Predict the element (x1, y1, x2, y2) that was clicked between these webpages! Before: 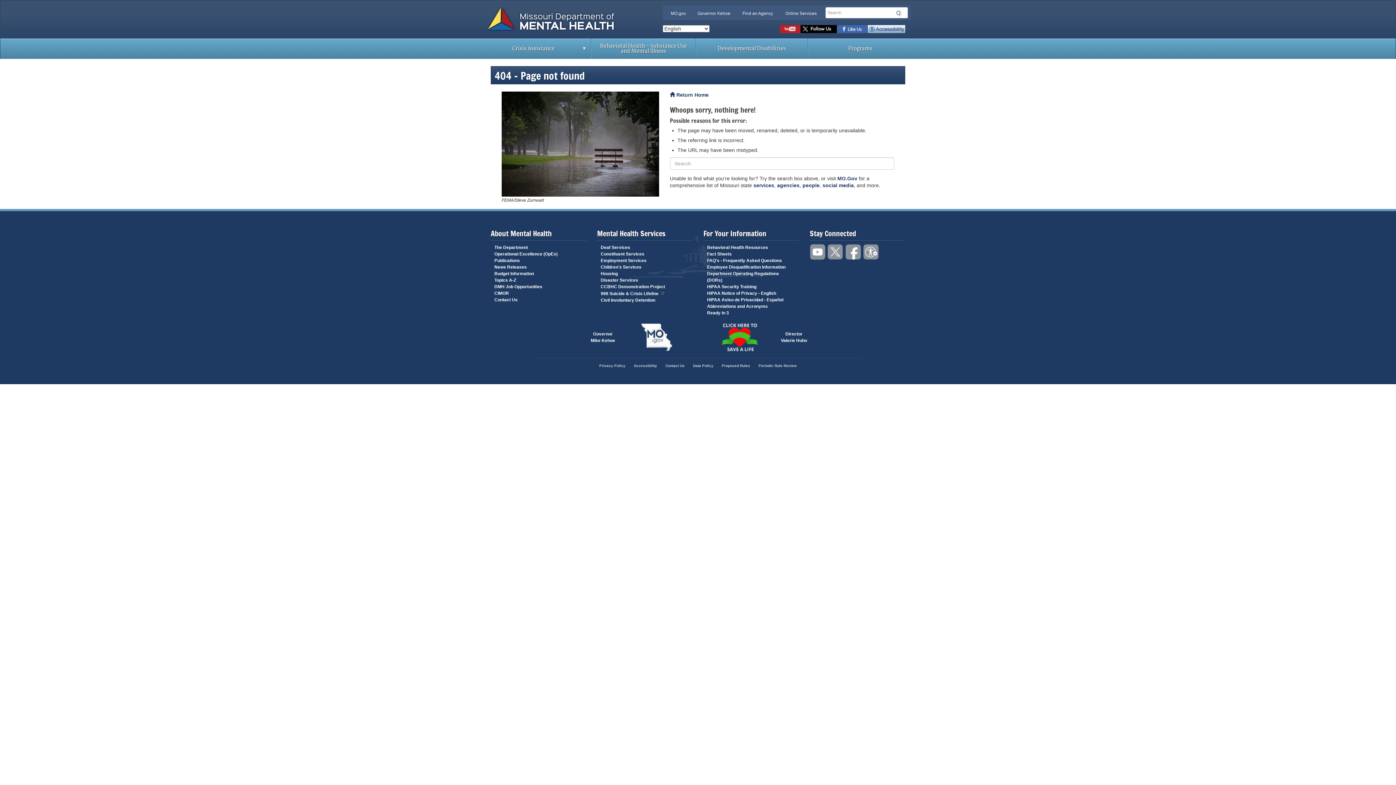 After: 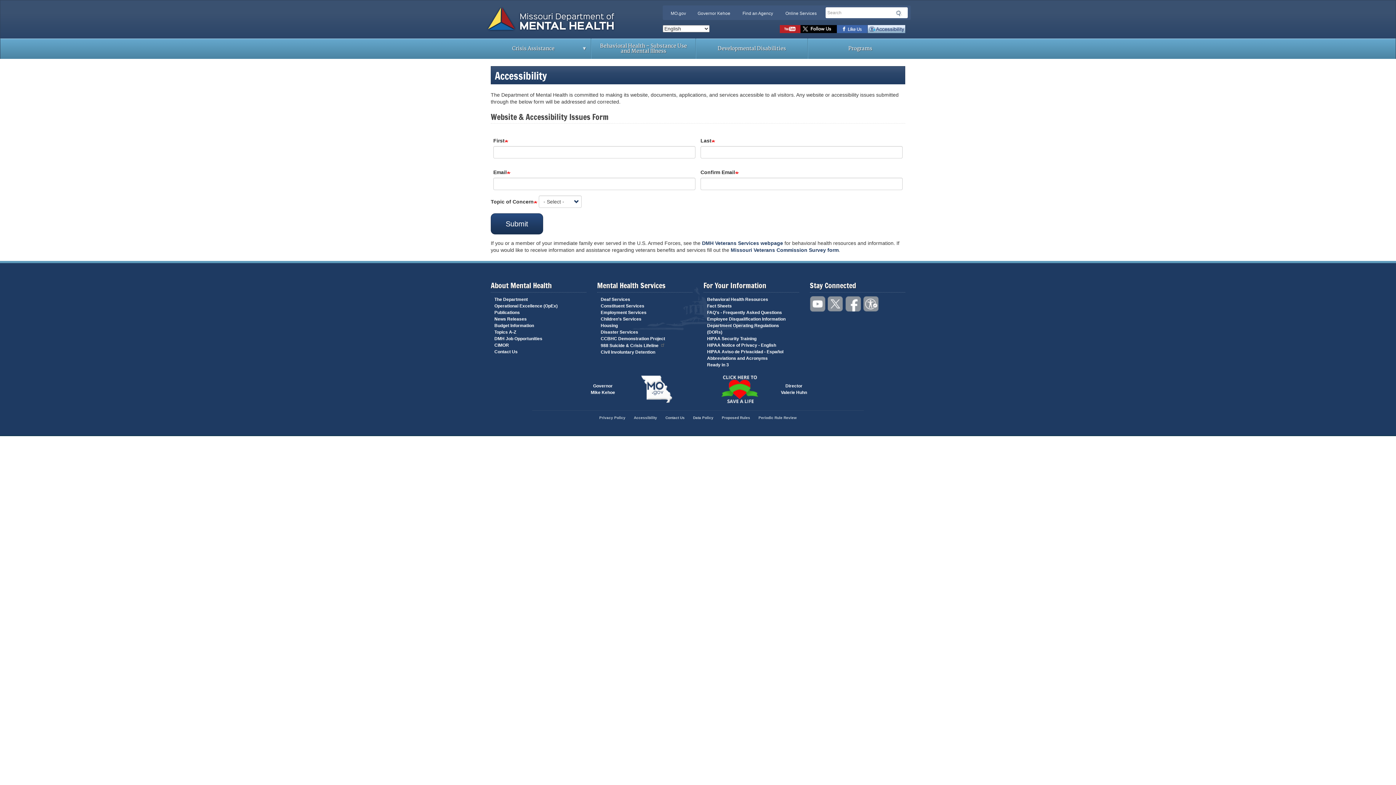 Action: bbox: (863, 244, 879, 259) label: Accessibility